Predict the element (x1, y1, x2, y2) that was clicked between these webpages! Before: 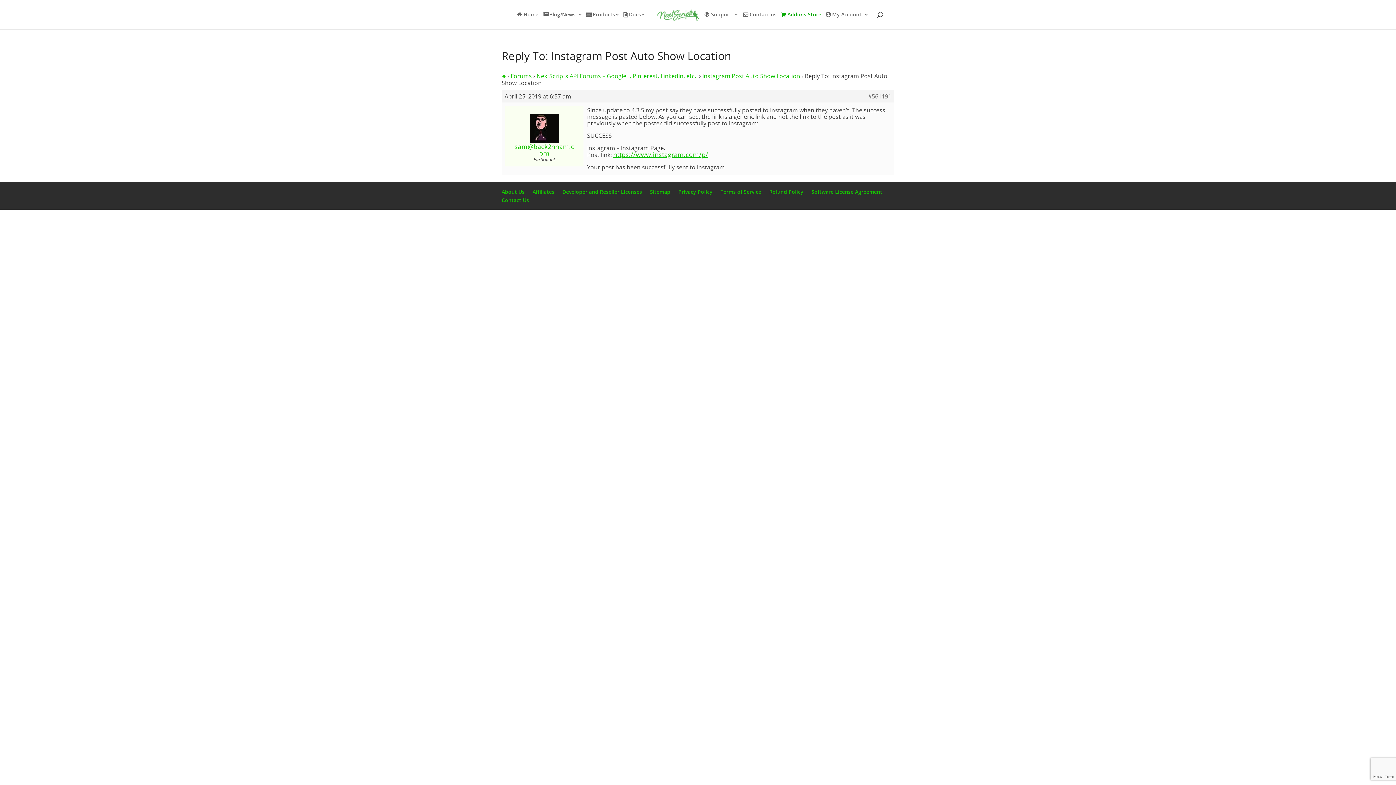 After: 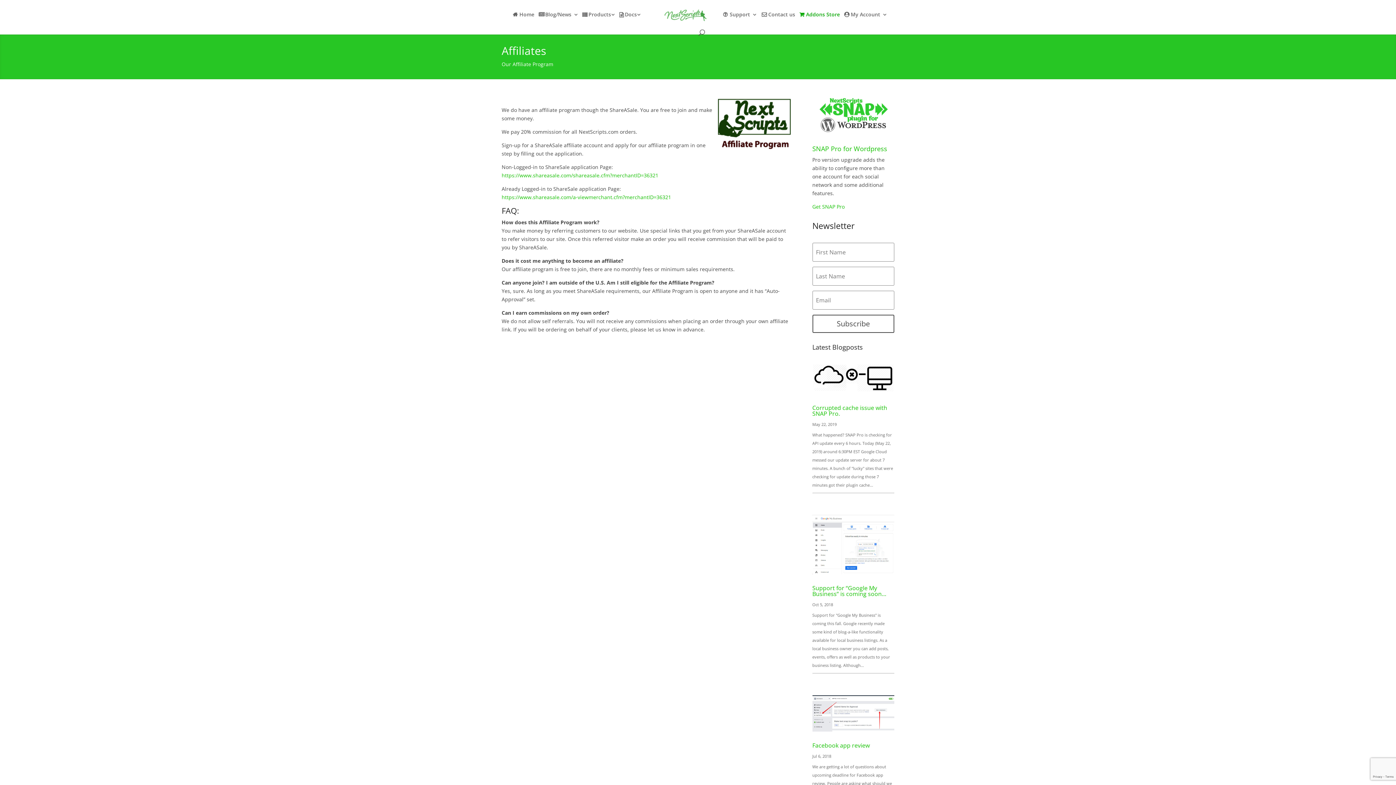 Action: bbox: (532, 188, 554, 195) label: Affiliates